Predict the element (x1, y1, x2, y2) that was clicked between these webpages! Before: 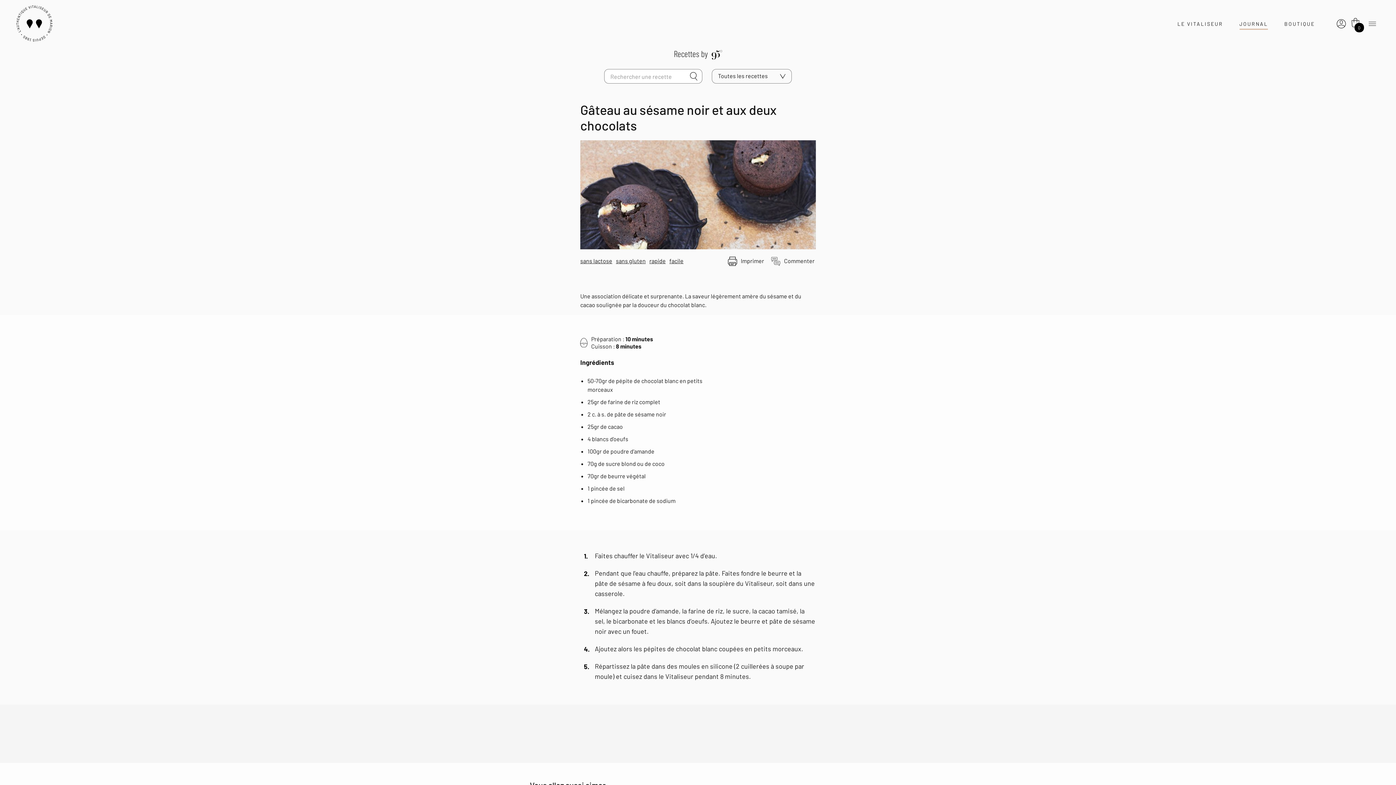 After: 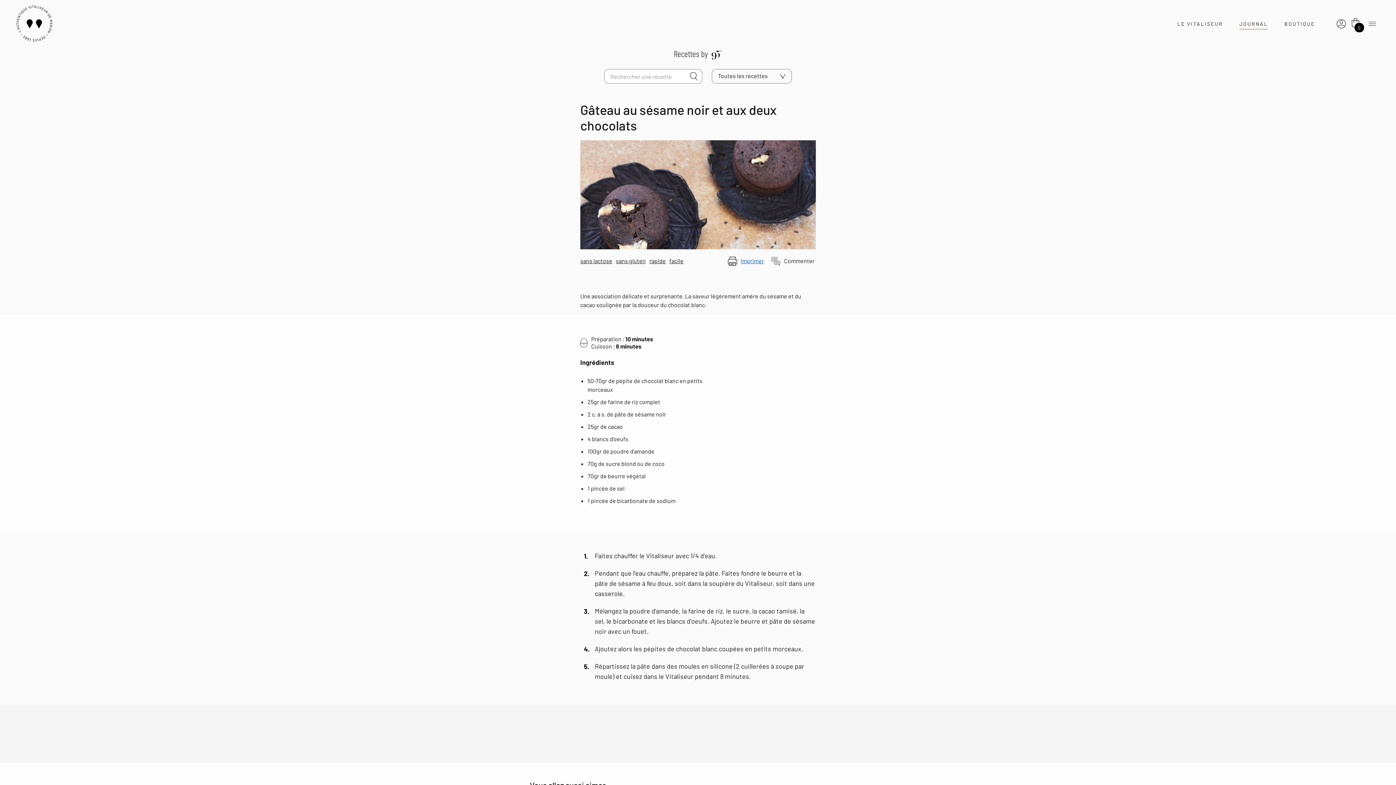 Action: label: Imprimer bbox: (737, 256, 764, 265)